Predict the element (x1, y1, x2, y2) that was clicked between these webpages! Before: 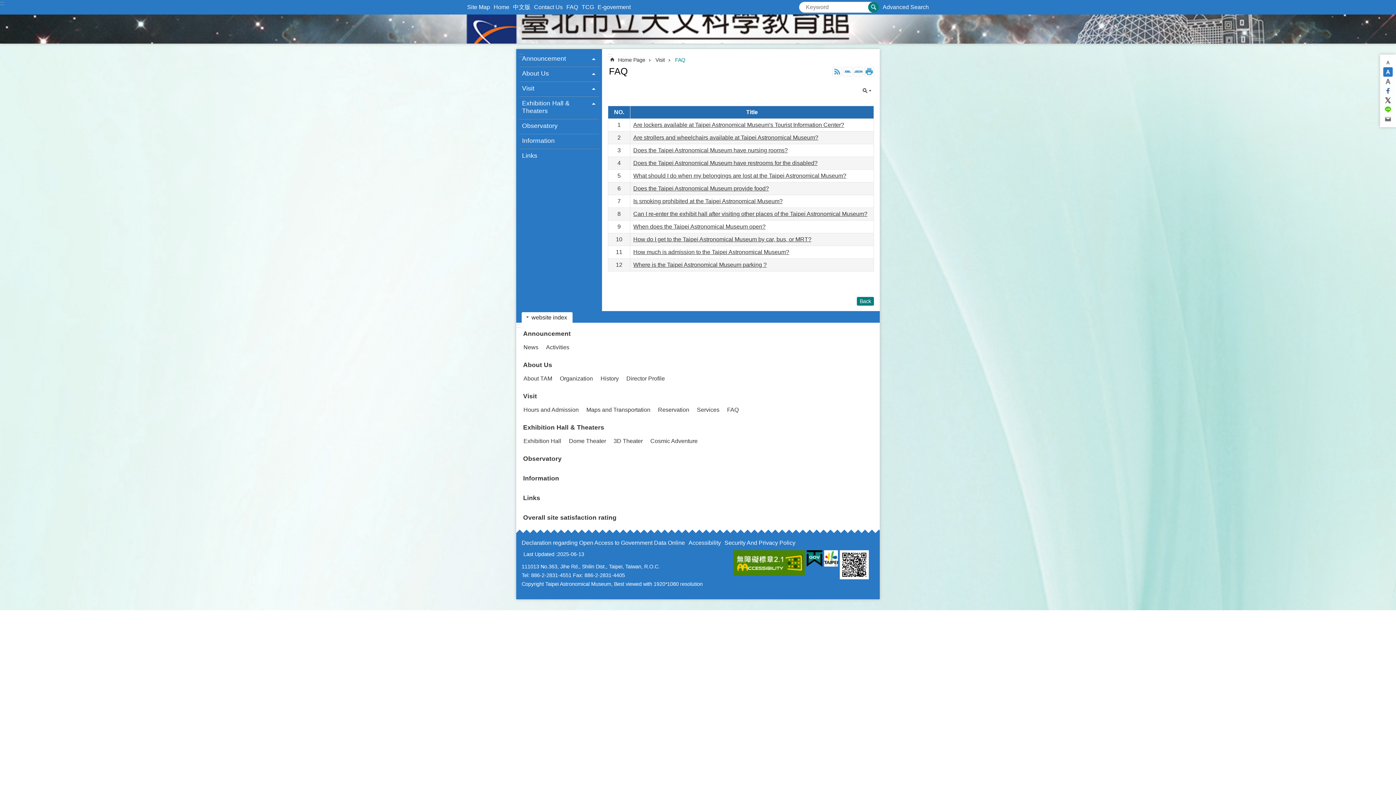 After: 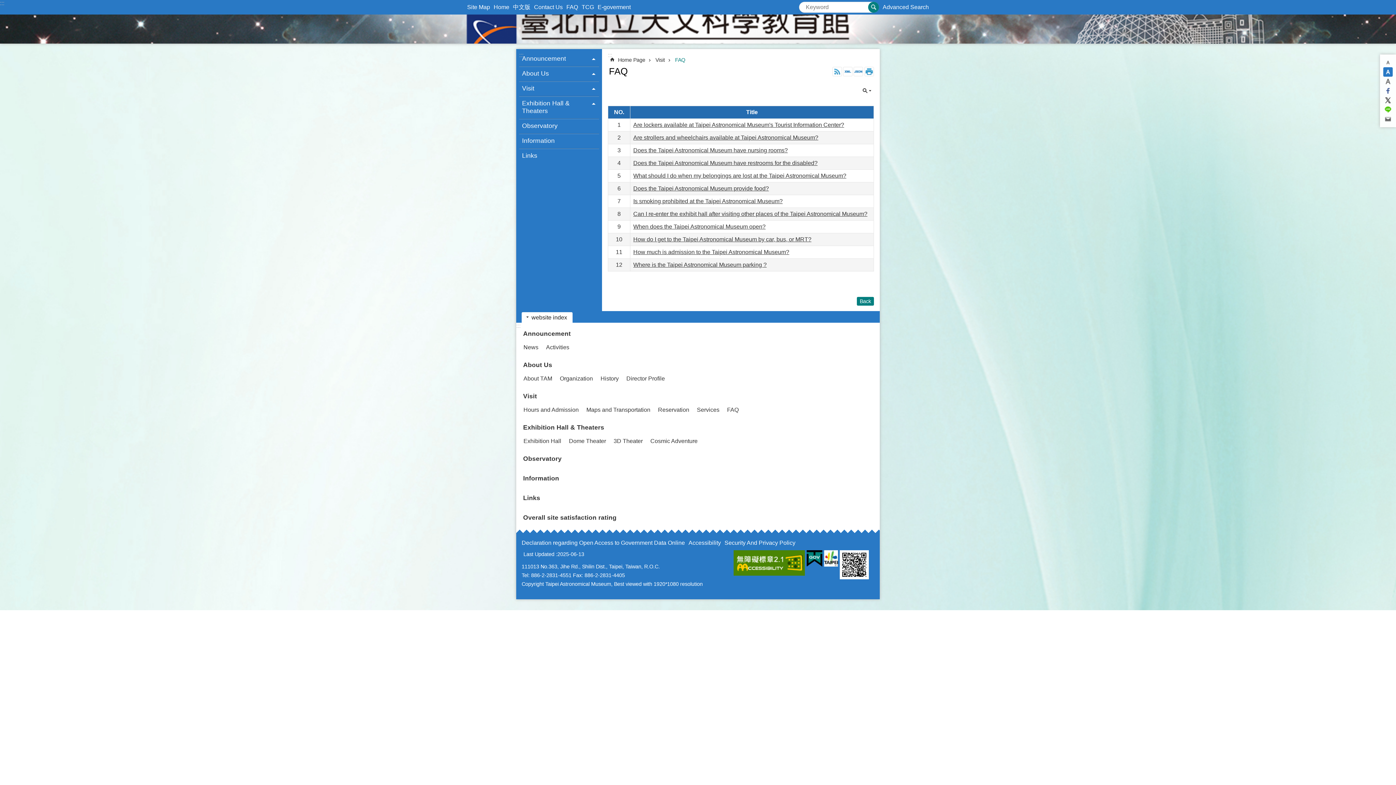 Action: label: FAQ bbox: (675, 57, 685, 62)